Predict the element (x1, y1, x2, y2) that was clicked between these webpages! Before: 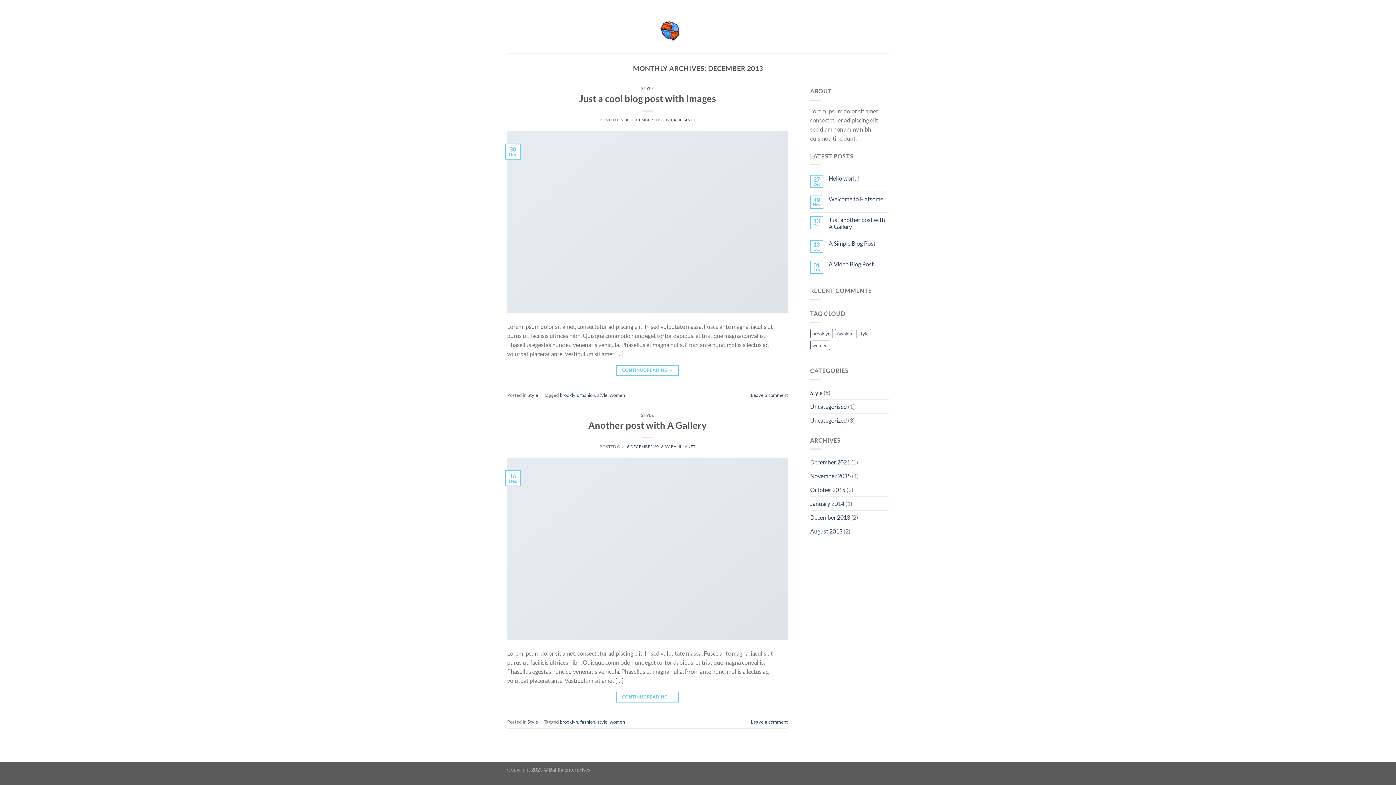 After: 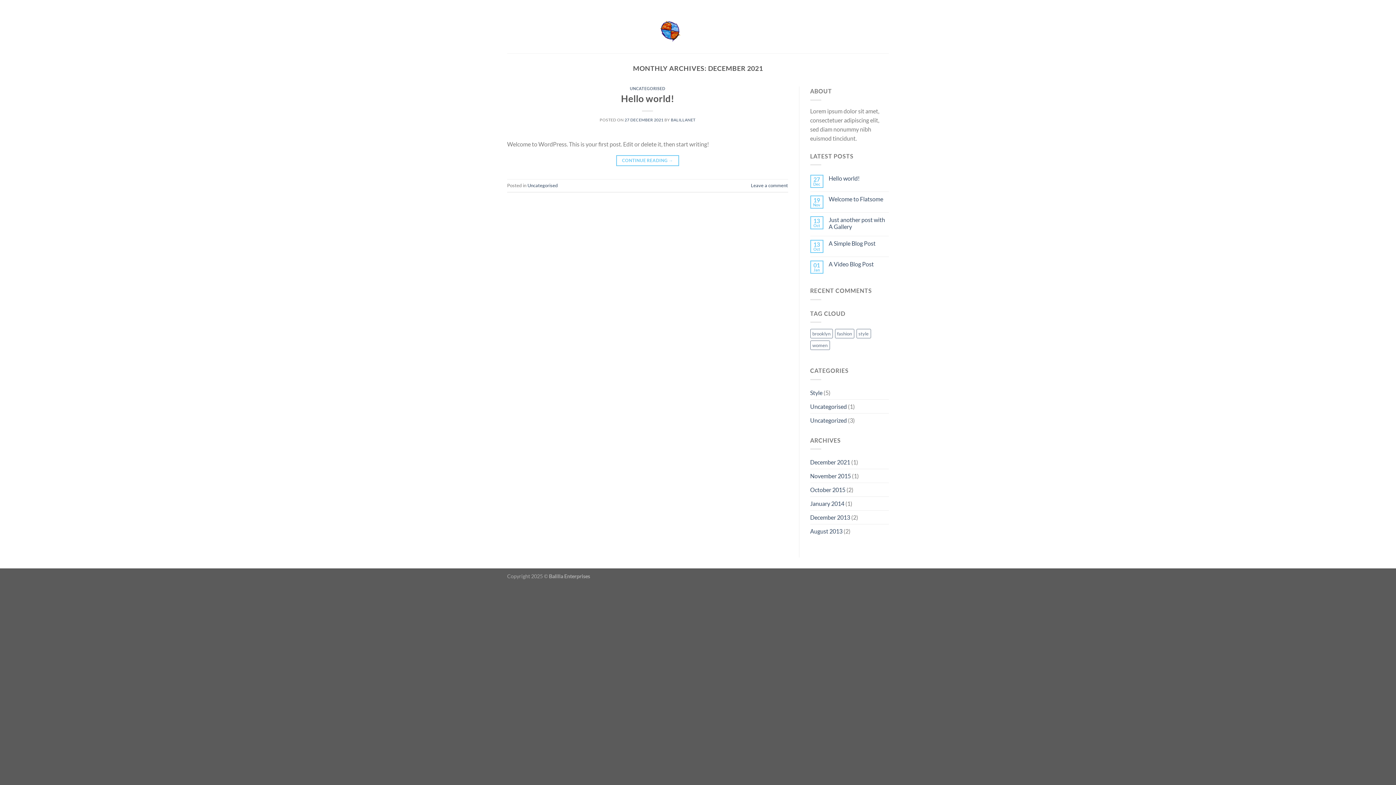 Action: bbox: (810, 455, 850, 469) label: December 2021